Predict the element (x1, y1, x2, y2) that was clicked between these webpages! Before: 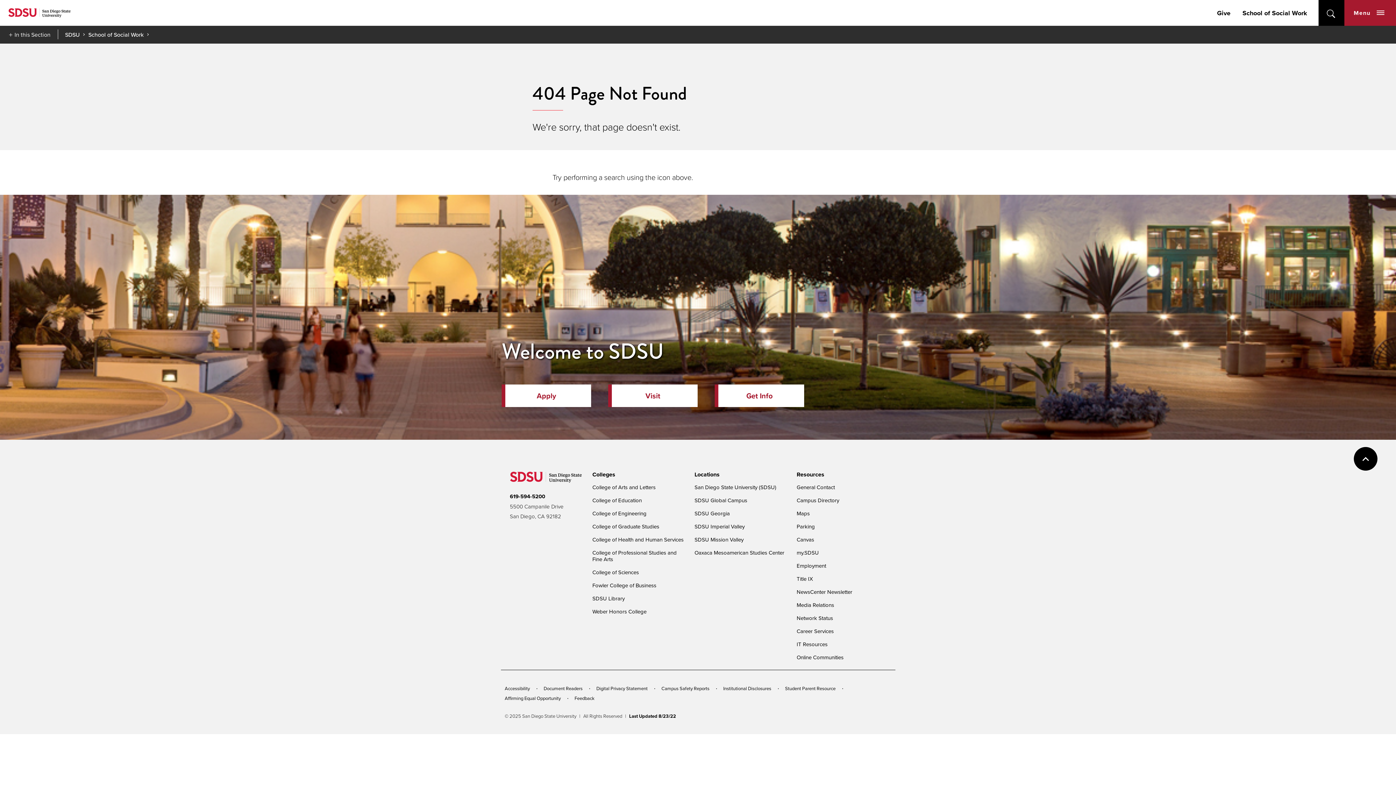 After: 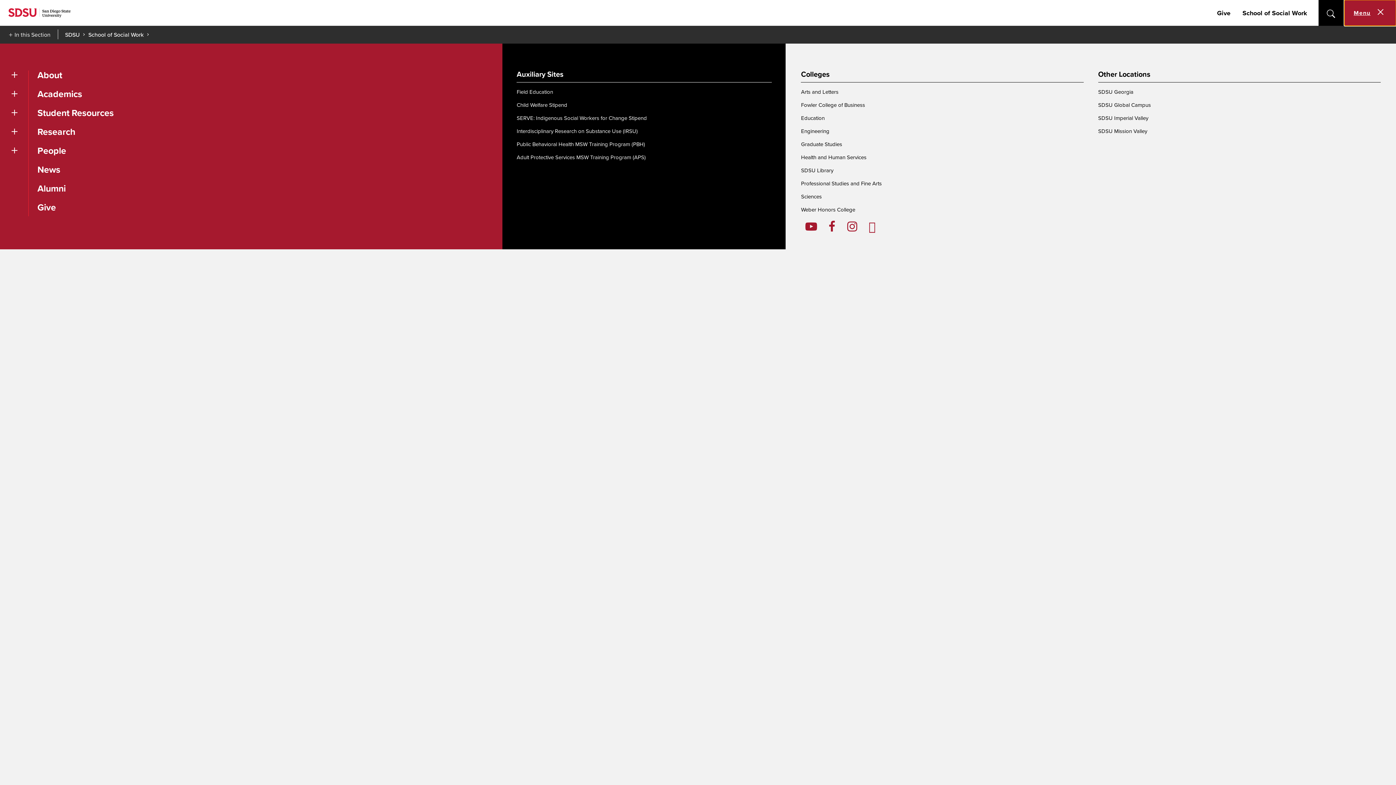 Action: bbox: (1344, 0, 1396, 25) label: Menu